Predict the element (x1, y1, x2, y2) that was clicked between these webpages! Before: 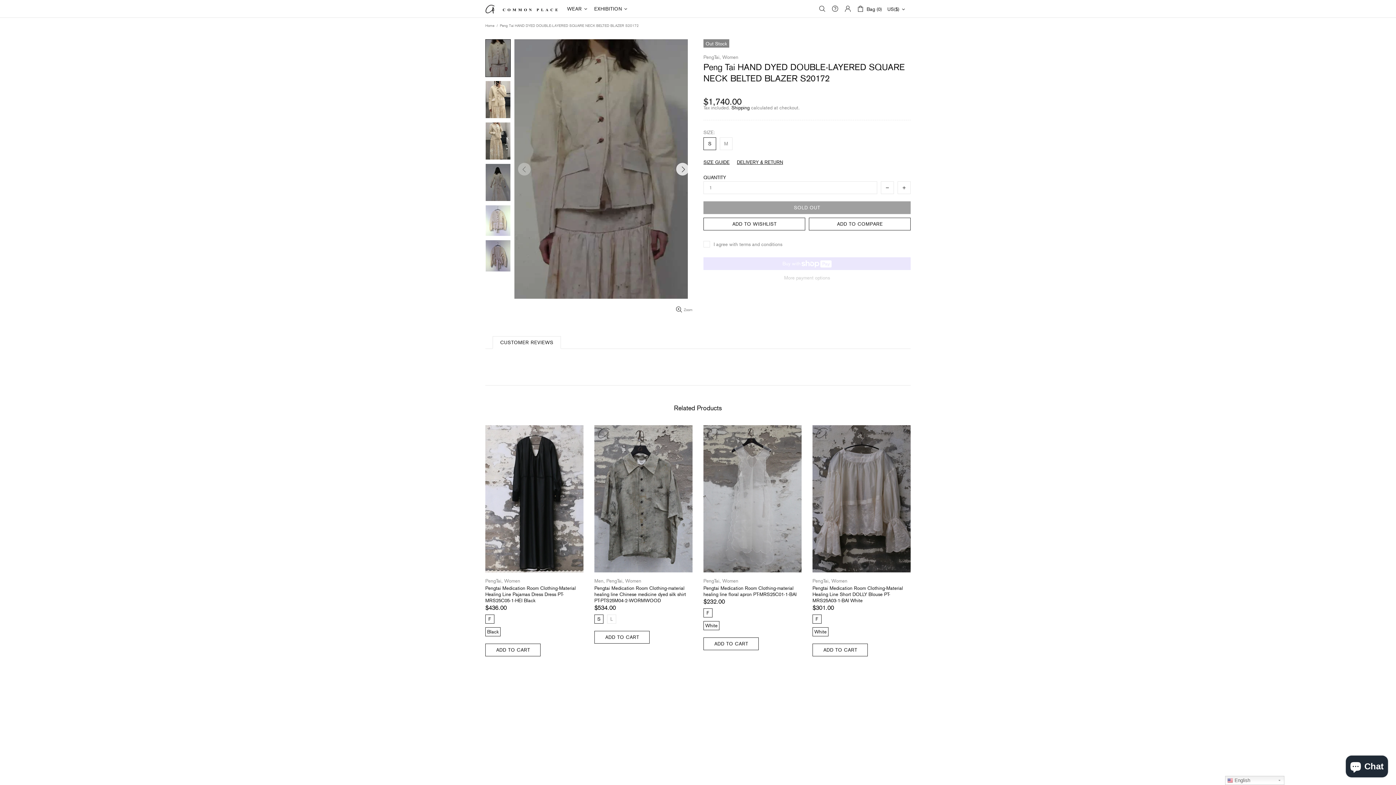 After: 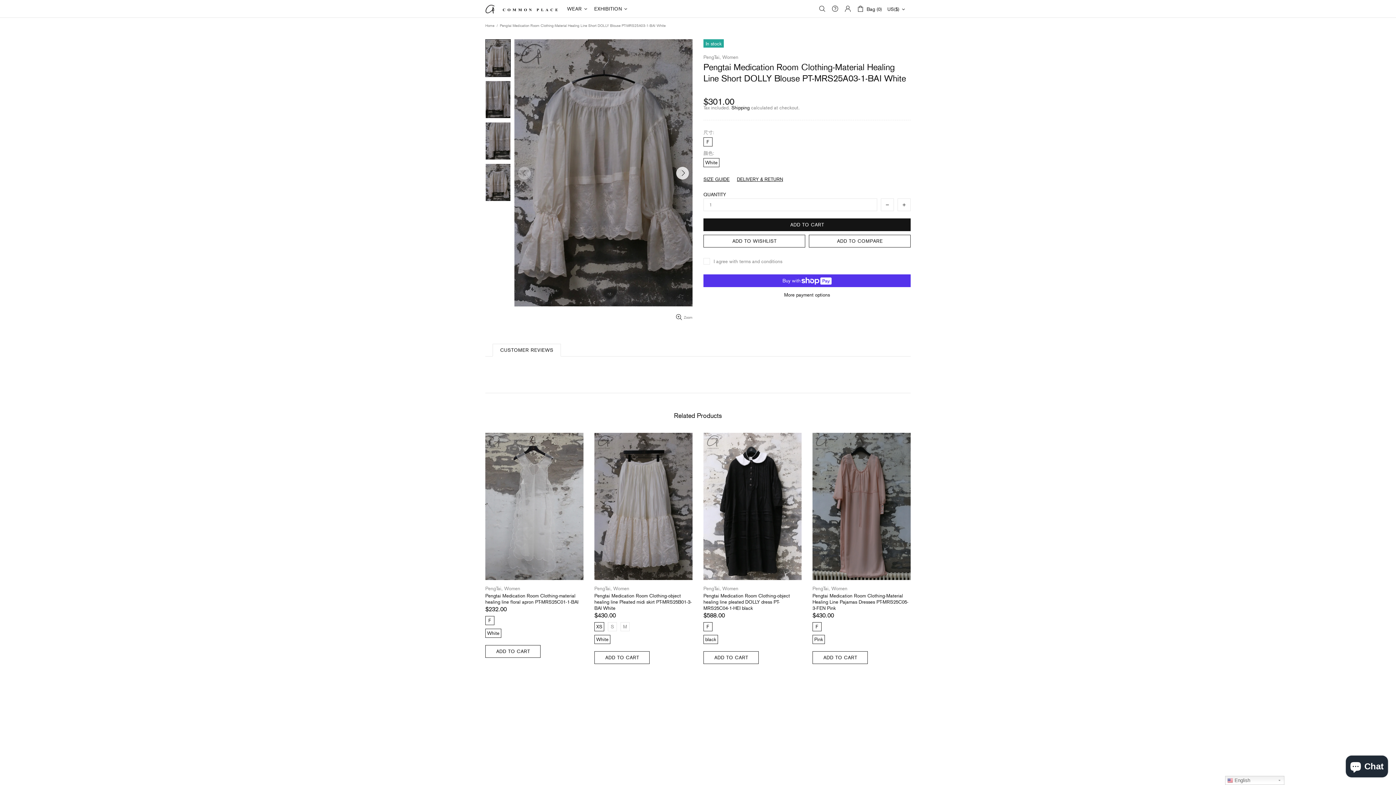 Action: bbox: (812, 425, 910, 432)